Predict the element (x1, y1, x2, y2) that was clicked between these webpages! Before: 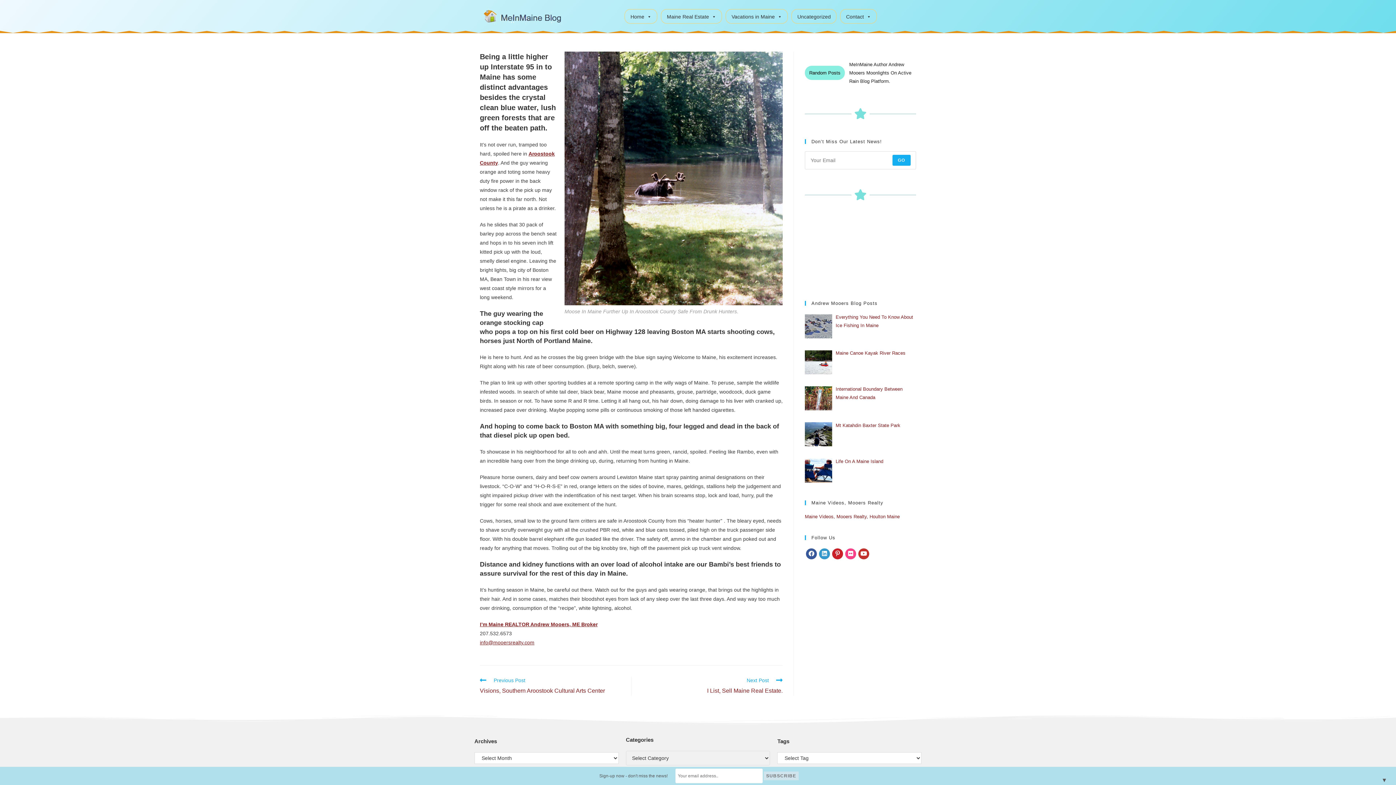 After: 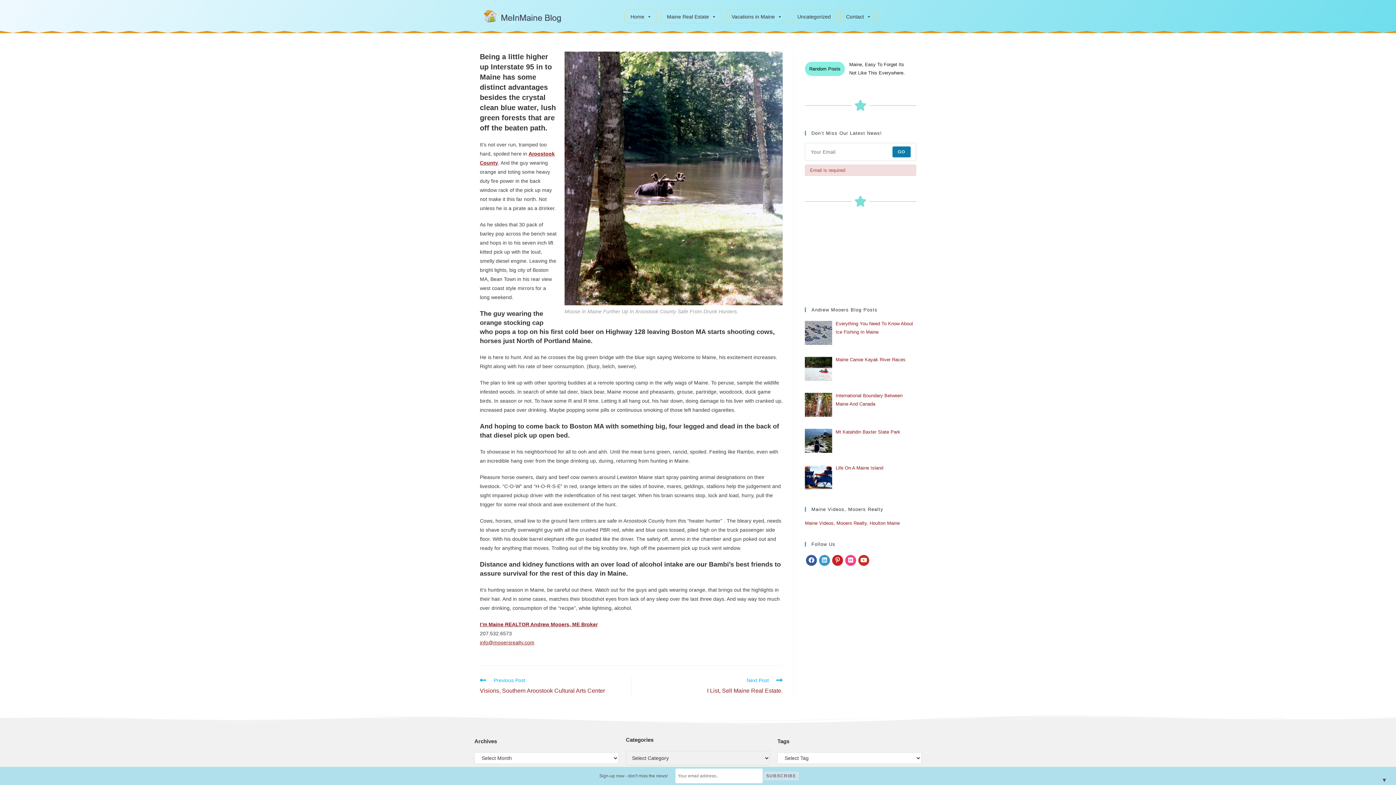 Action: label: Submit email address bbox: (892, 146, 910, 157)